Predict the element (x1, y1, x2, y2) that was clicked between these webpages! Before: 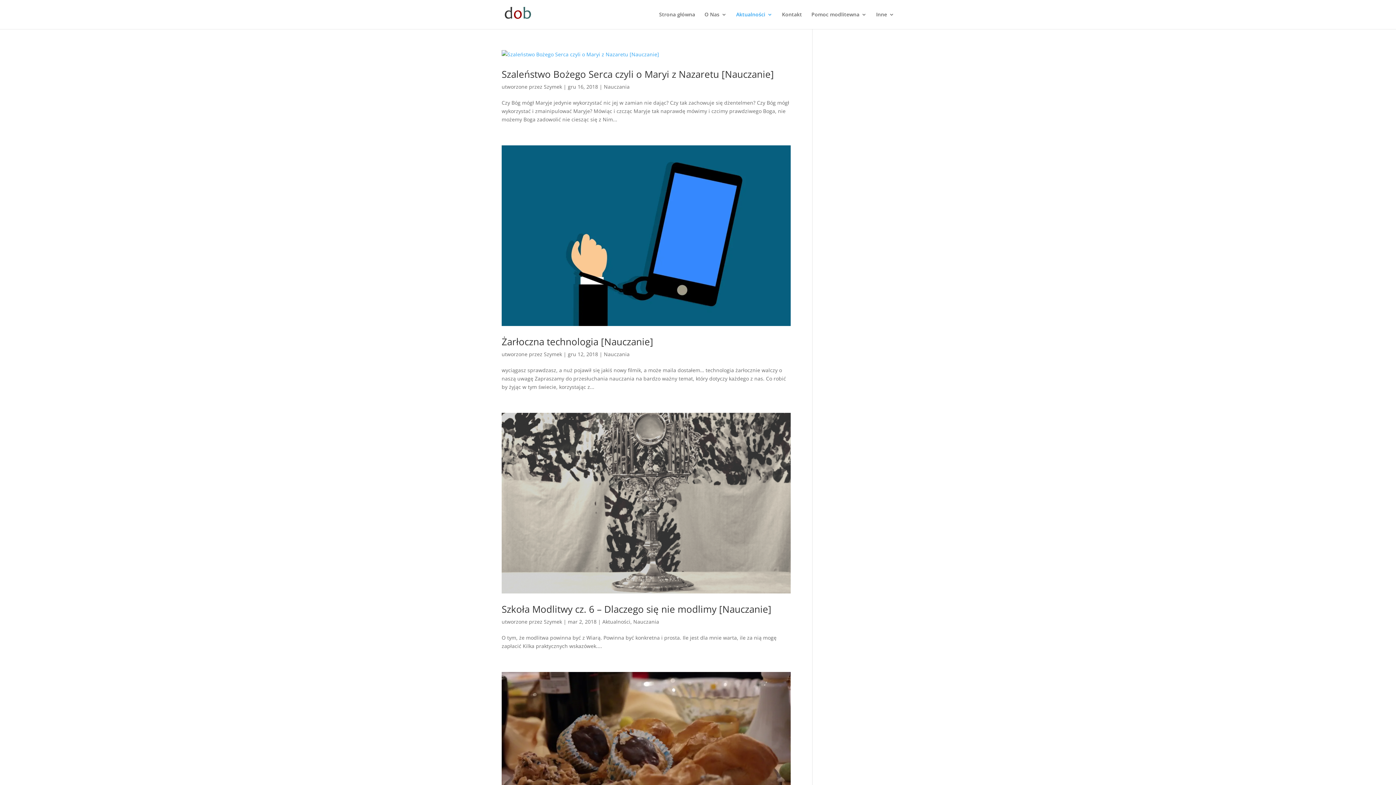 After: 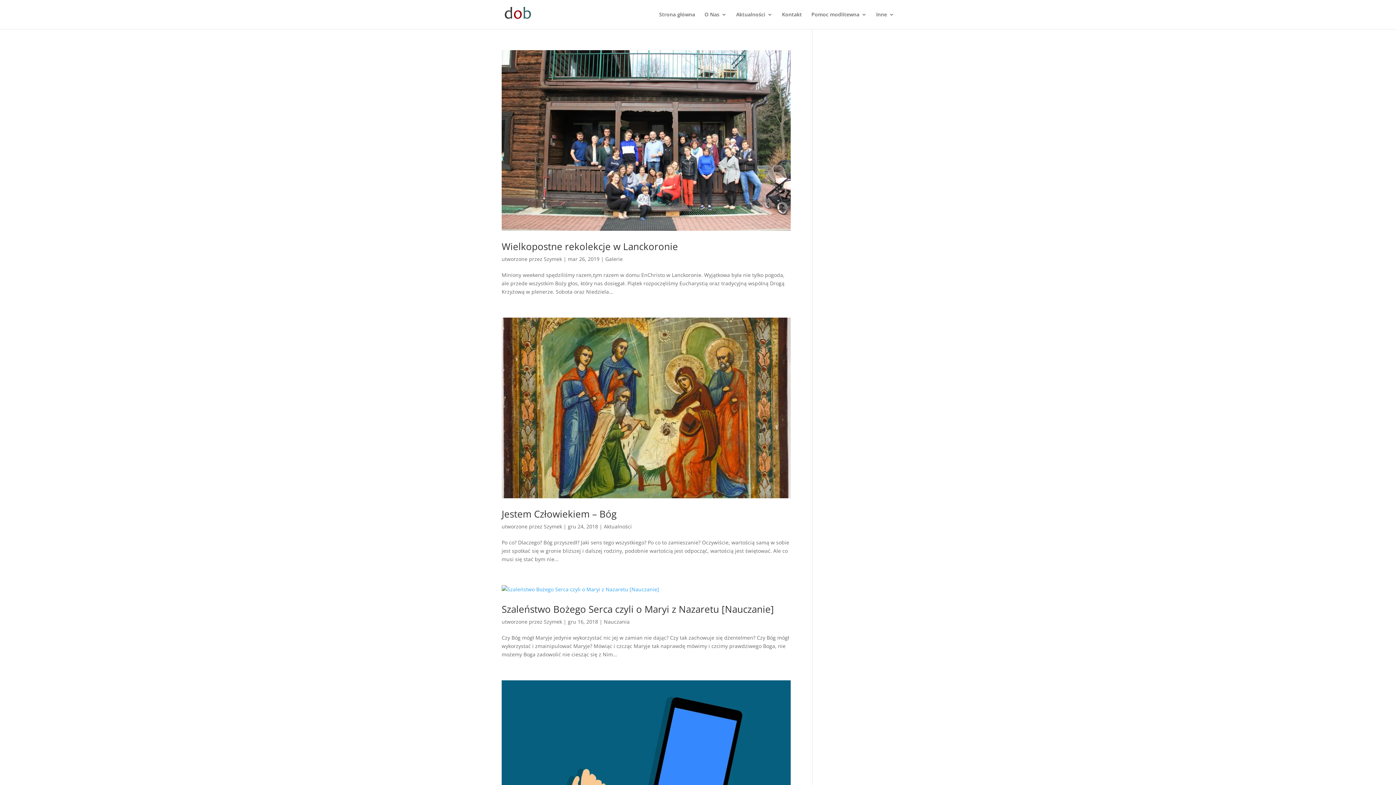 Action: label: Szymek bbox: (544, 350, 562, 357)